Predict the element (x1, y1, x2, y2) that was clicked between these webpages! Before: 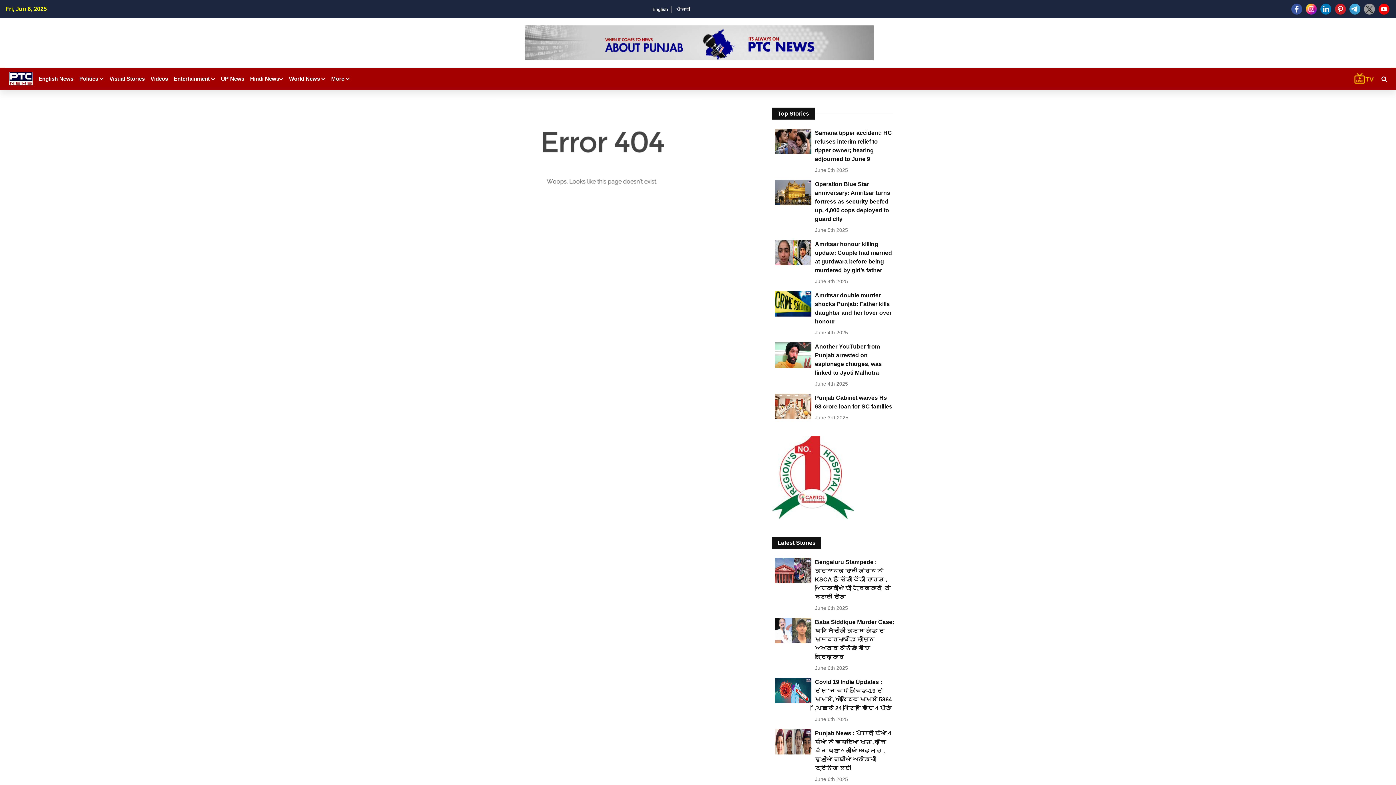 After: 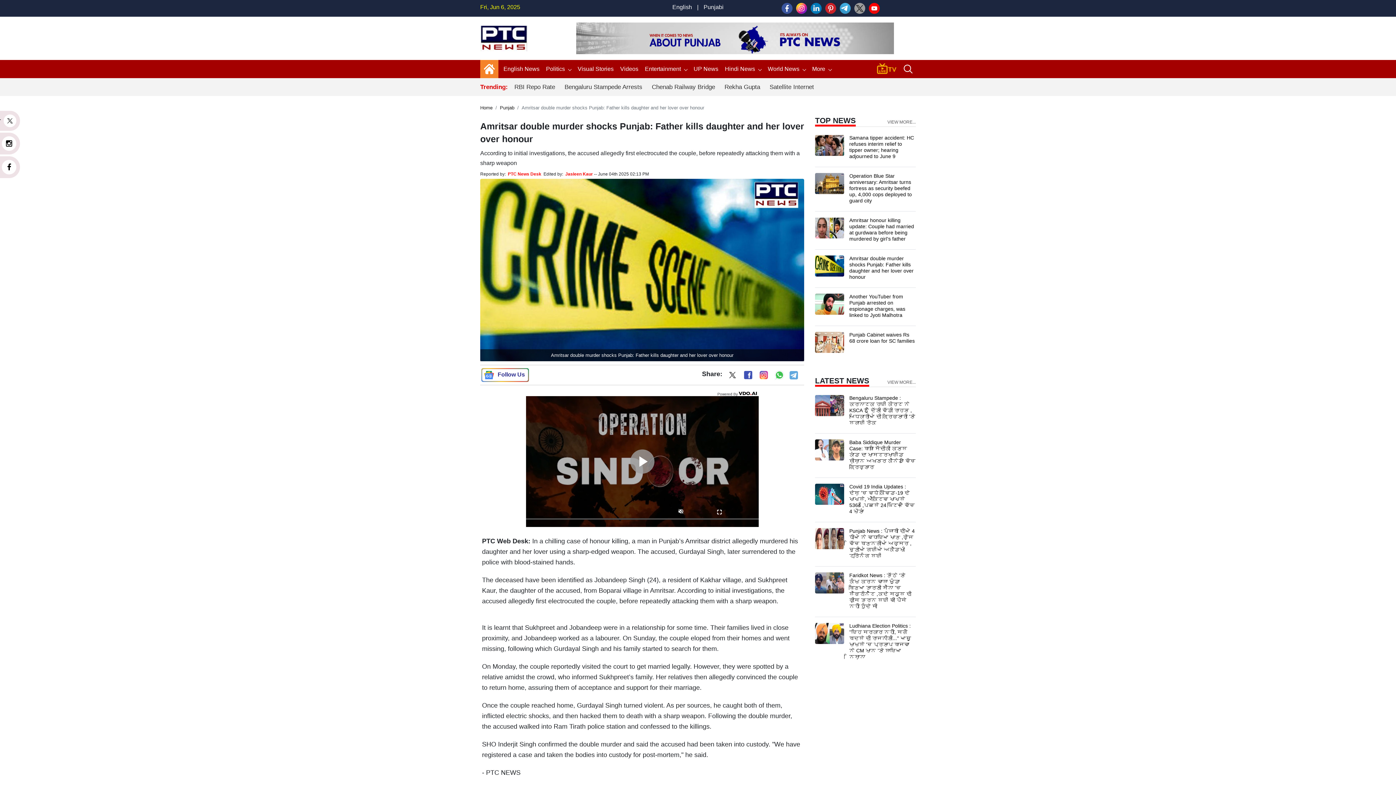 Action: bbox: (775, 300, 811, 306)